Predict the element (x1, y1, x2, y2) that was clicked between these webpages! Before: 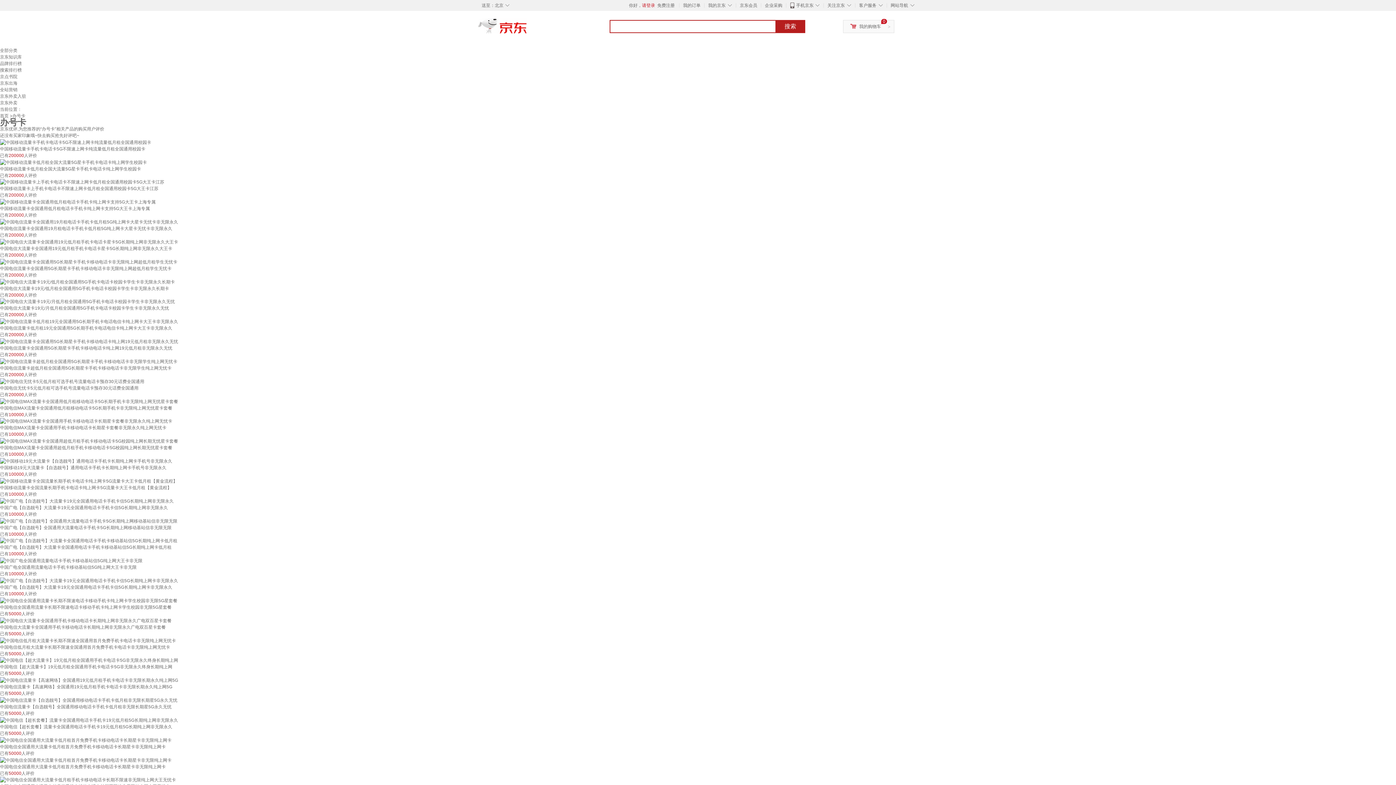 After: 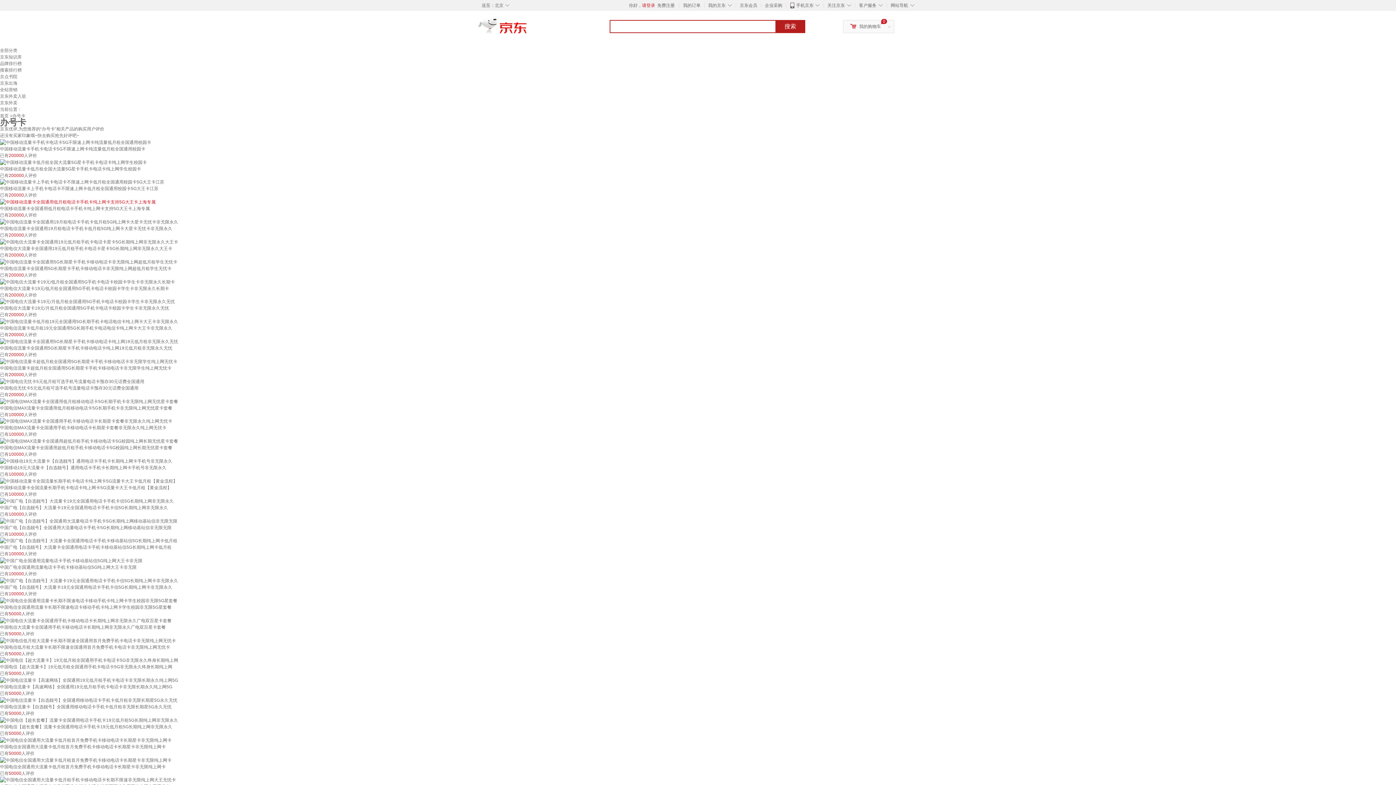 Action: bbox: (0, 199, 155, 204)